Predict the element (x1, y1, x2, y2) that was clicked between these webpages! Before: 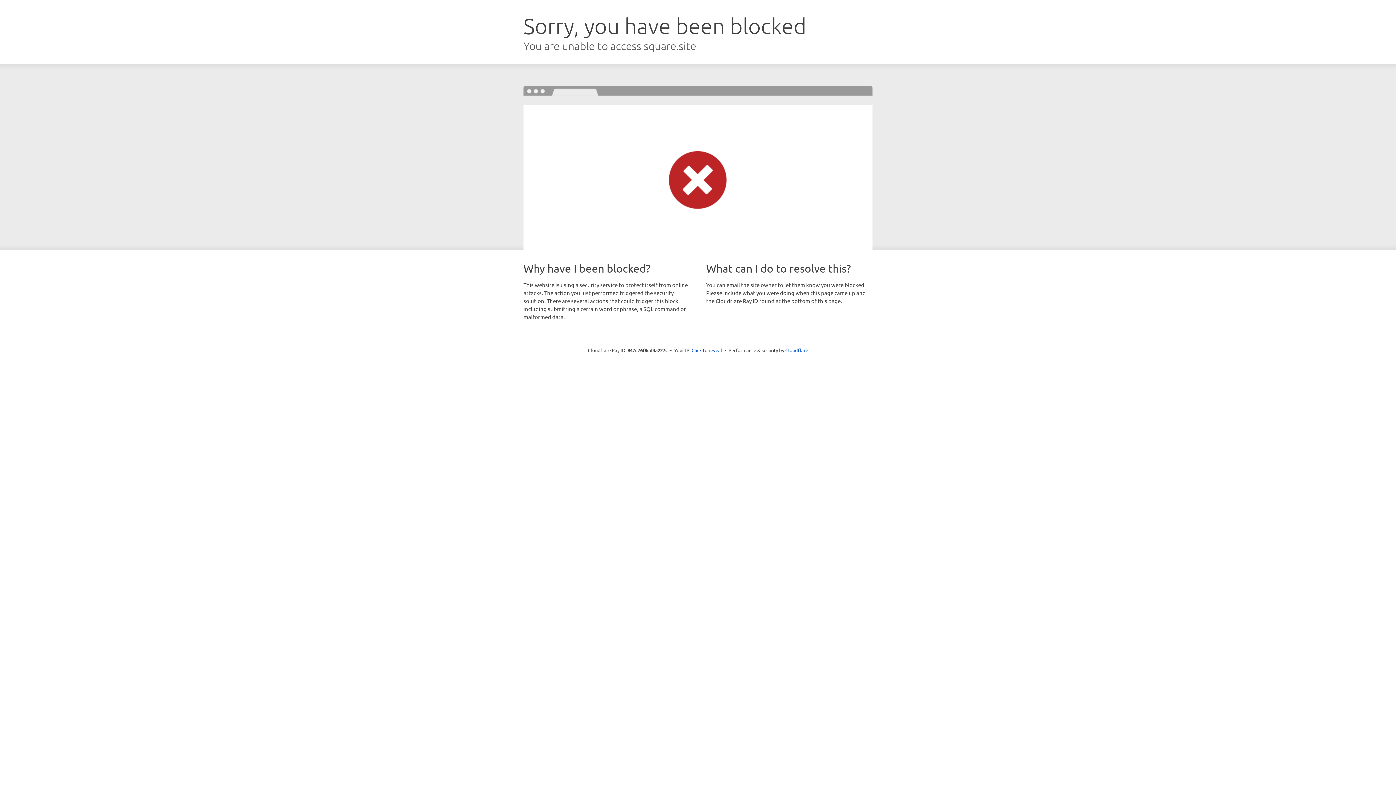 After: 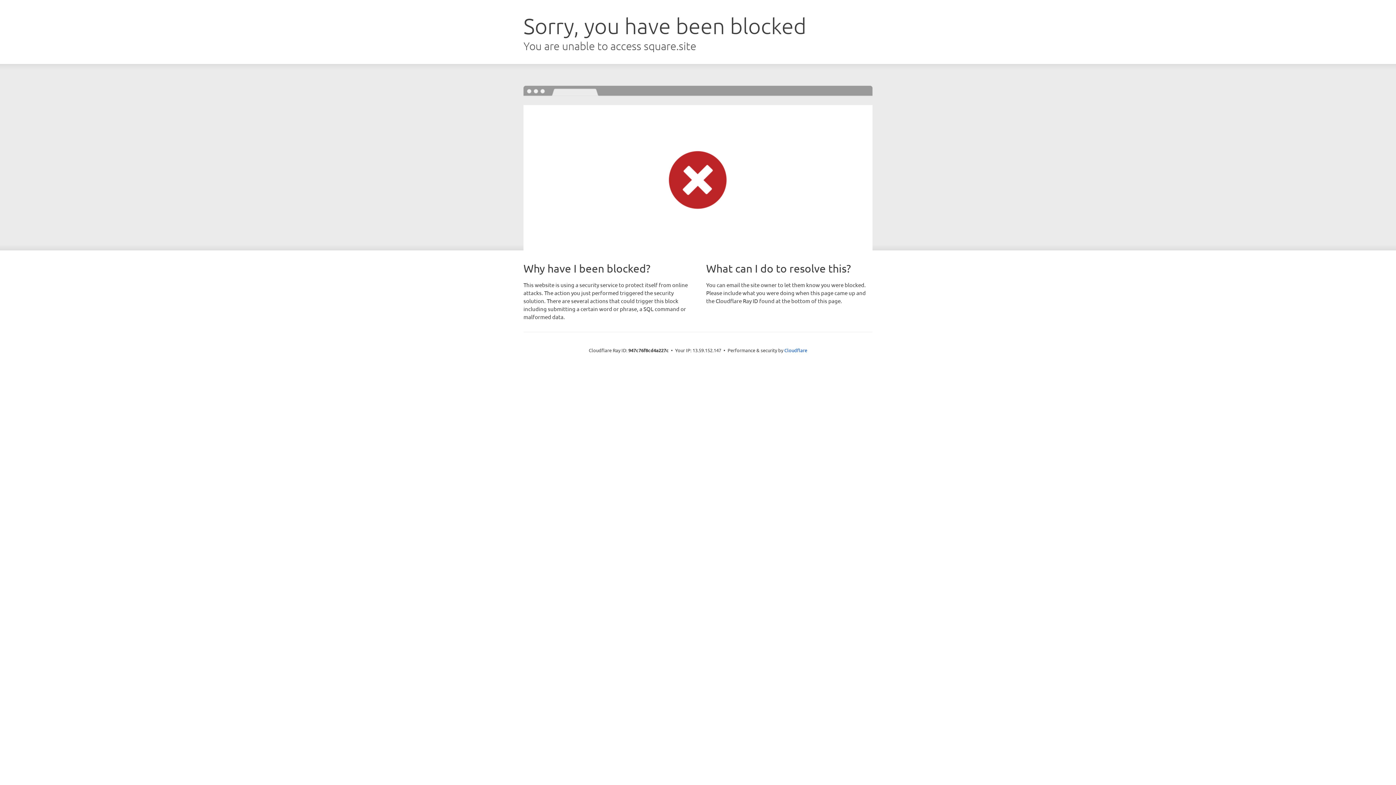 Action: bbox: (691, 346, 722, 353) label: Click to reveal